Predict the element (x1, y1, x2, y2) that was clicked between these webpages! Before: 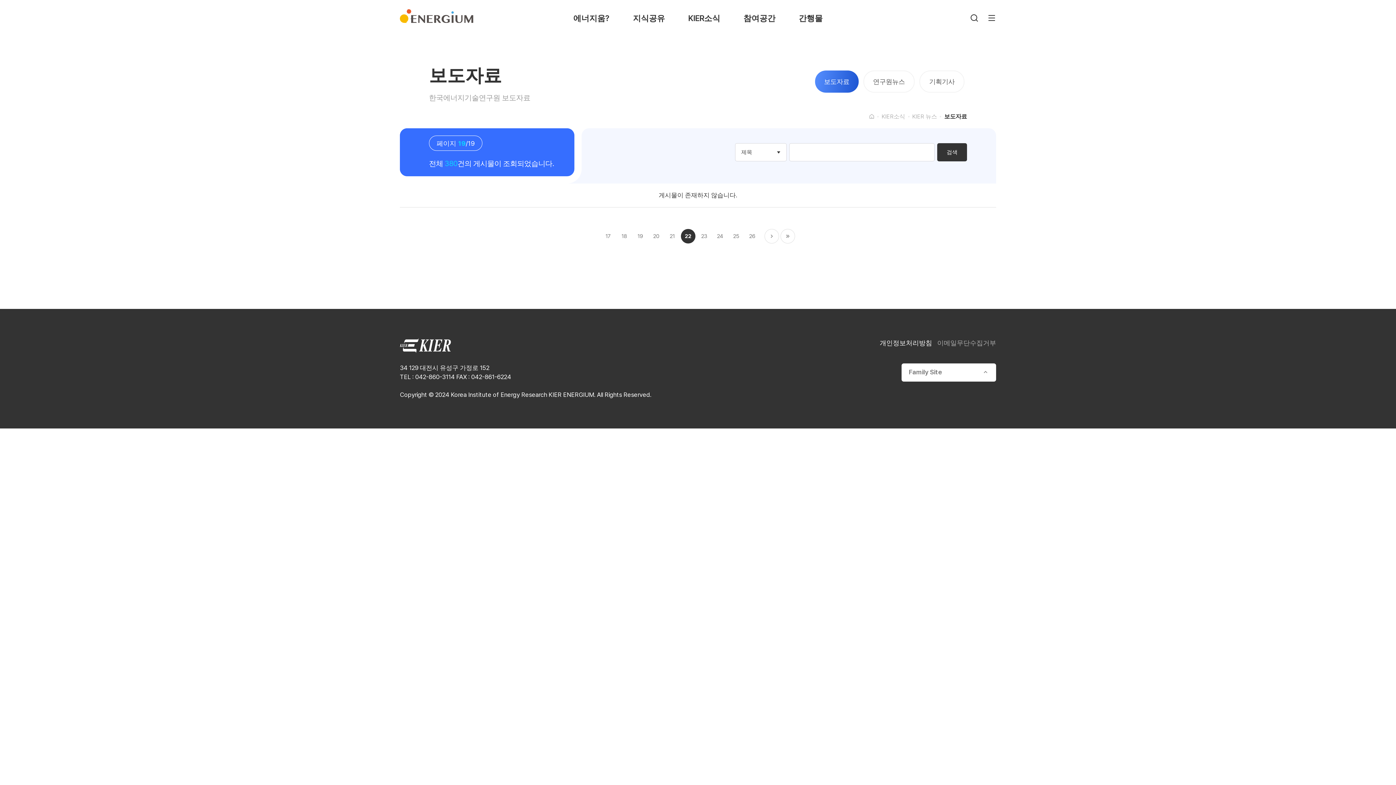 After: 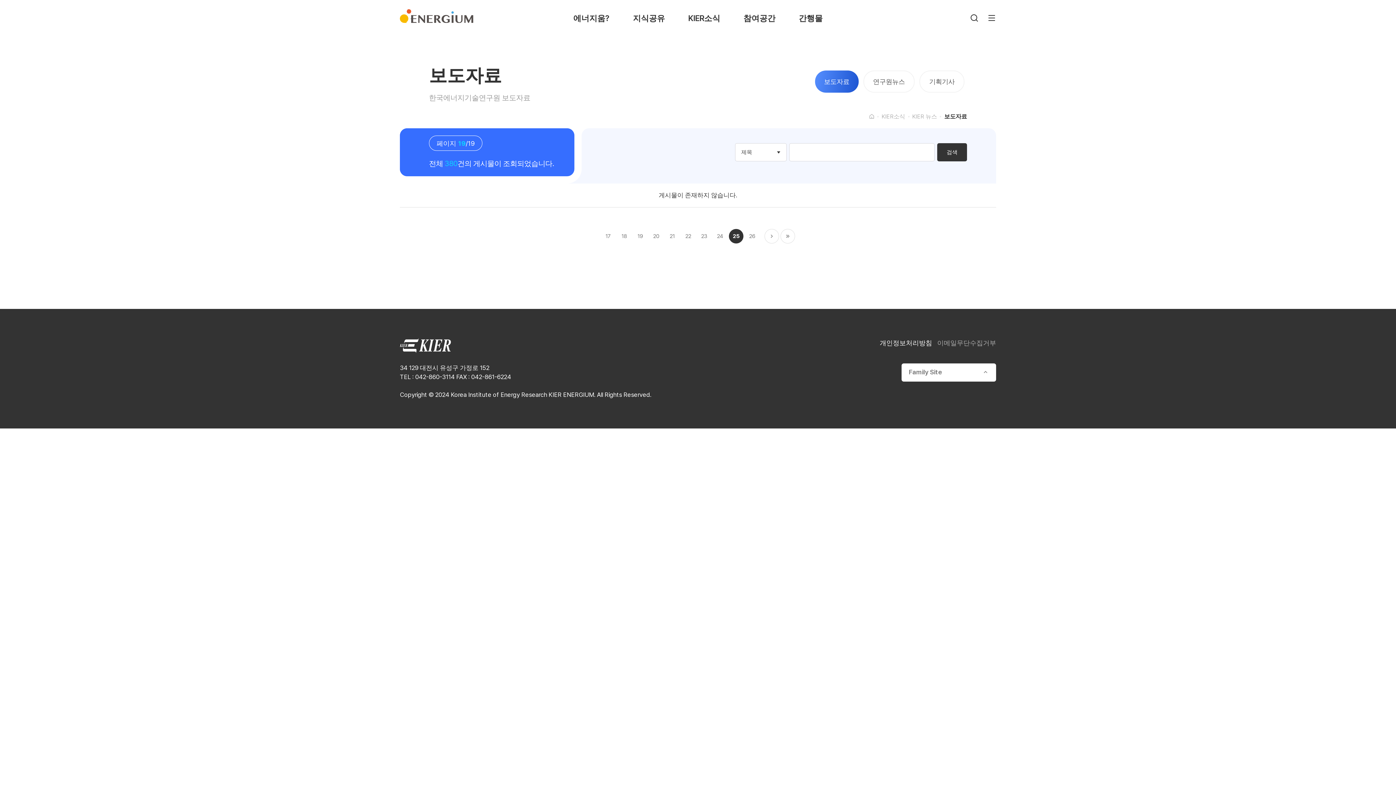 Action: bbox: (729, 229, 743, 243) label: 25